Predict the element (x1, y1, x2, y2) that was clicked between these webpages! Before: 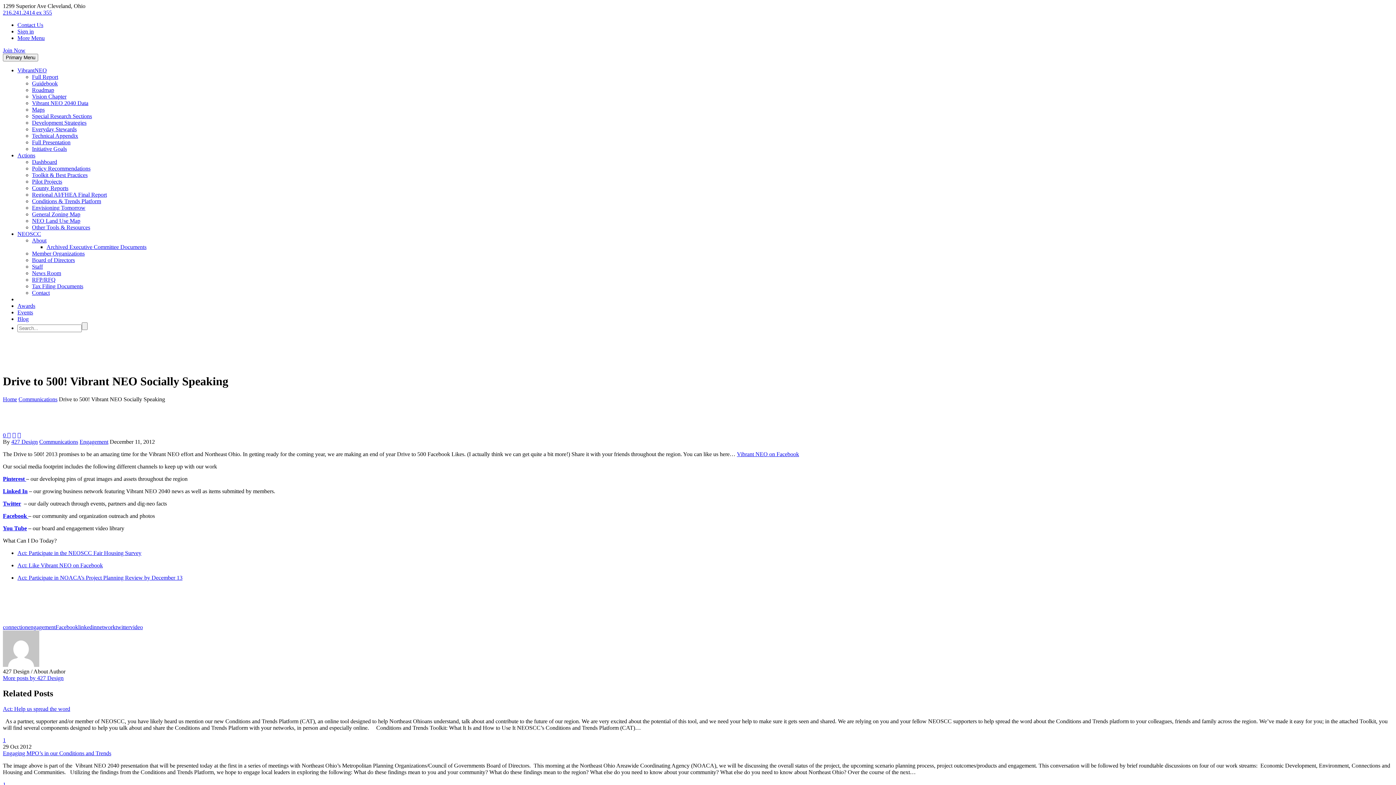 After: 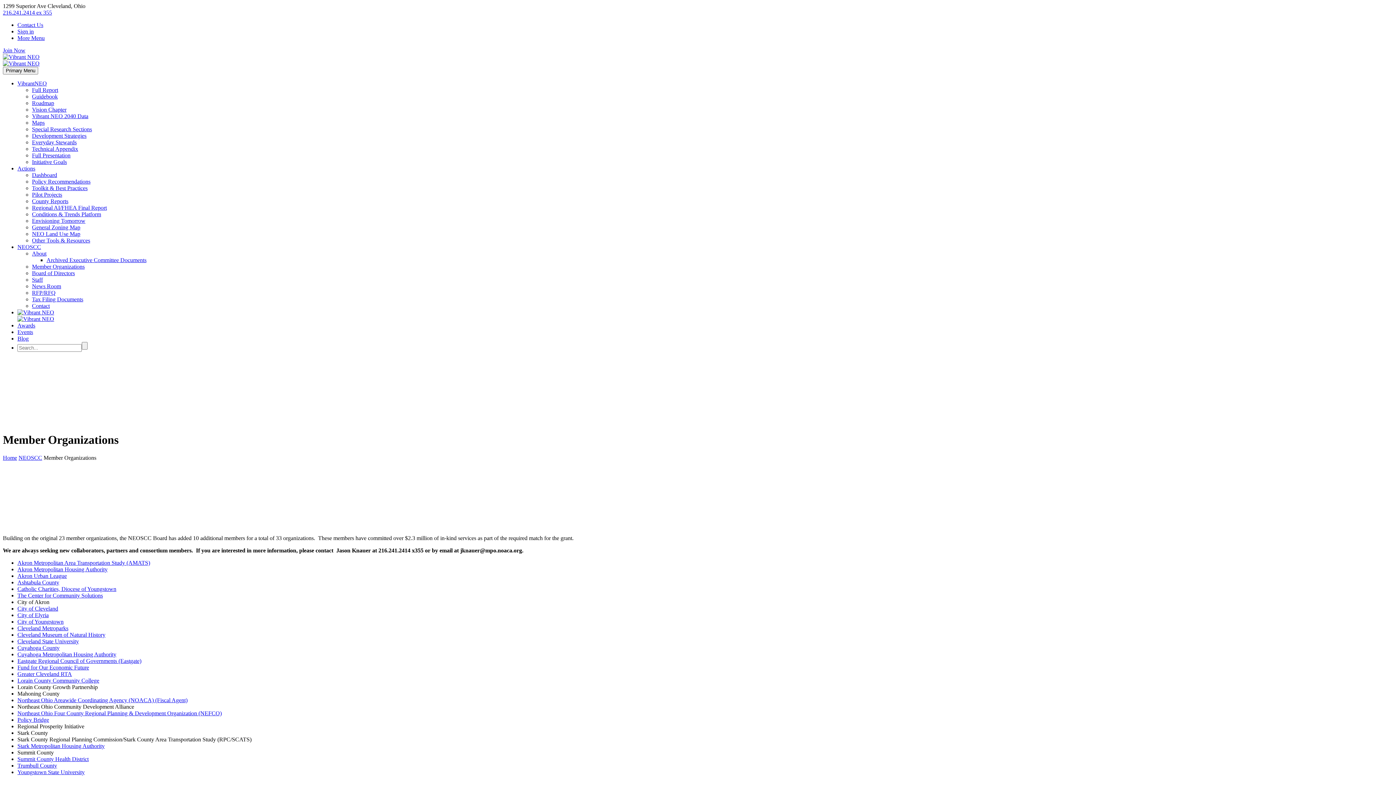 Action: bbox: (32, 250, 84, 256) label: Member Organizations